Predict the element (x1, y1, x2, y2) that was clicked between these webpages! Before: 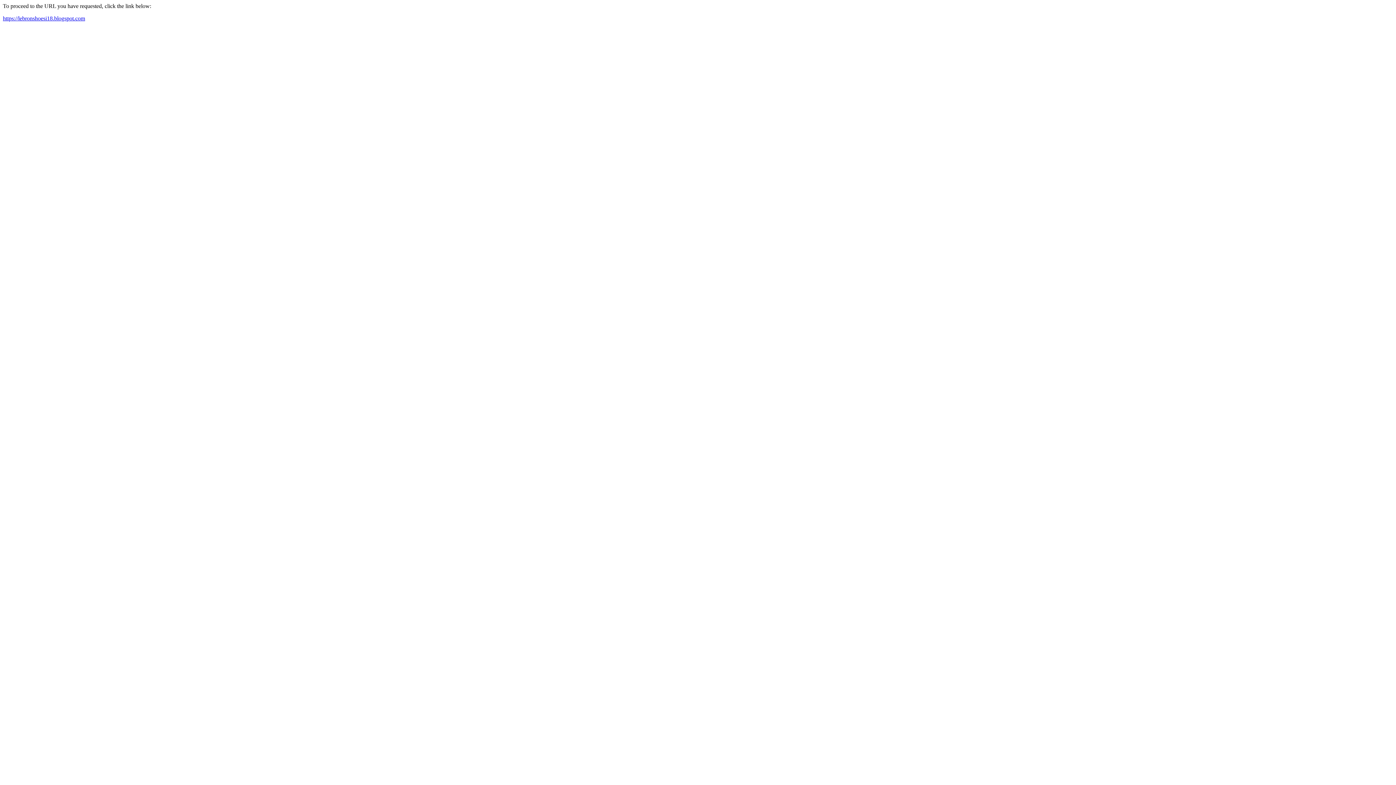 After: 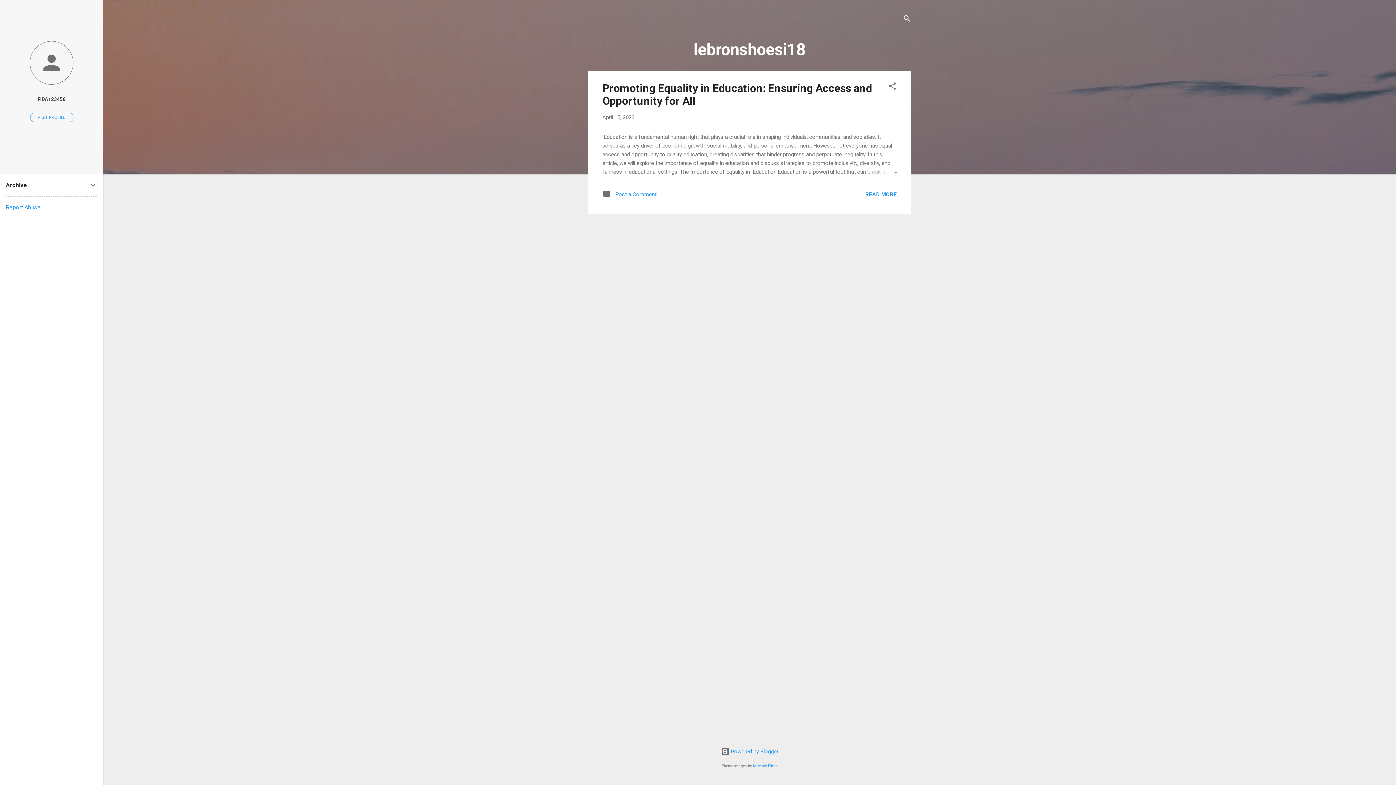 Action: label: https://lebronshoesi18.blogspot.com bbox: (2, 15, 85, 21)